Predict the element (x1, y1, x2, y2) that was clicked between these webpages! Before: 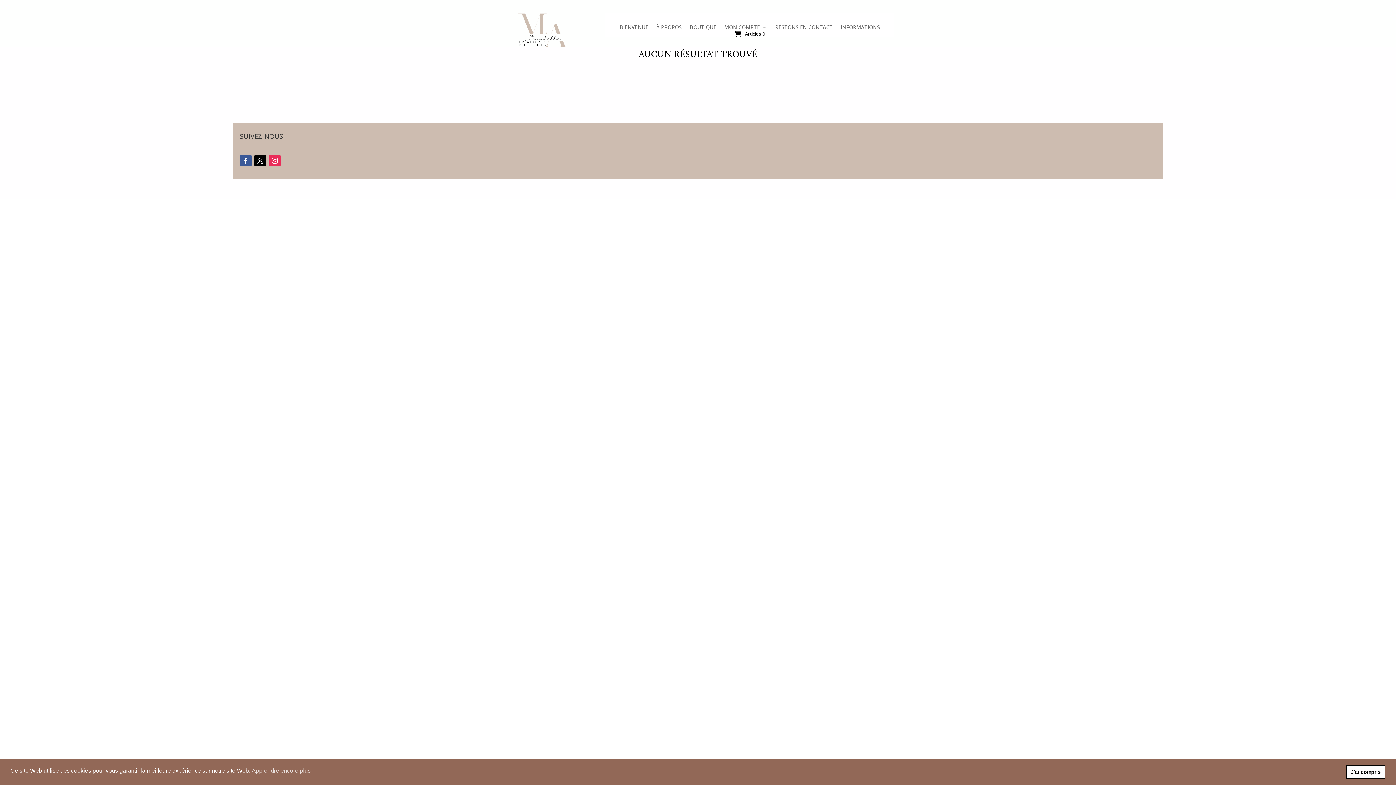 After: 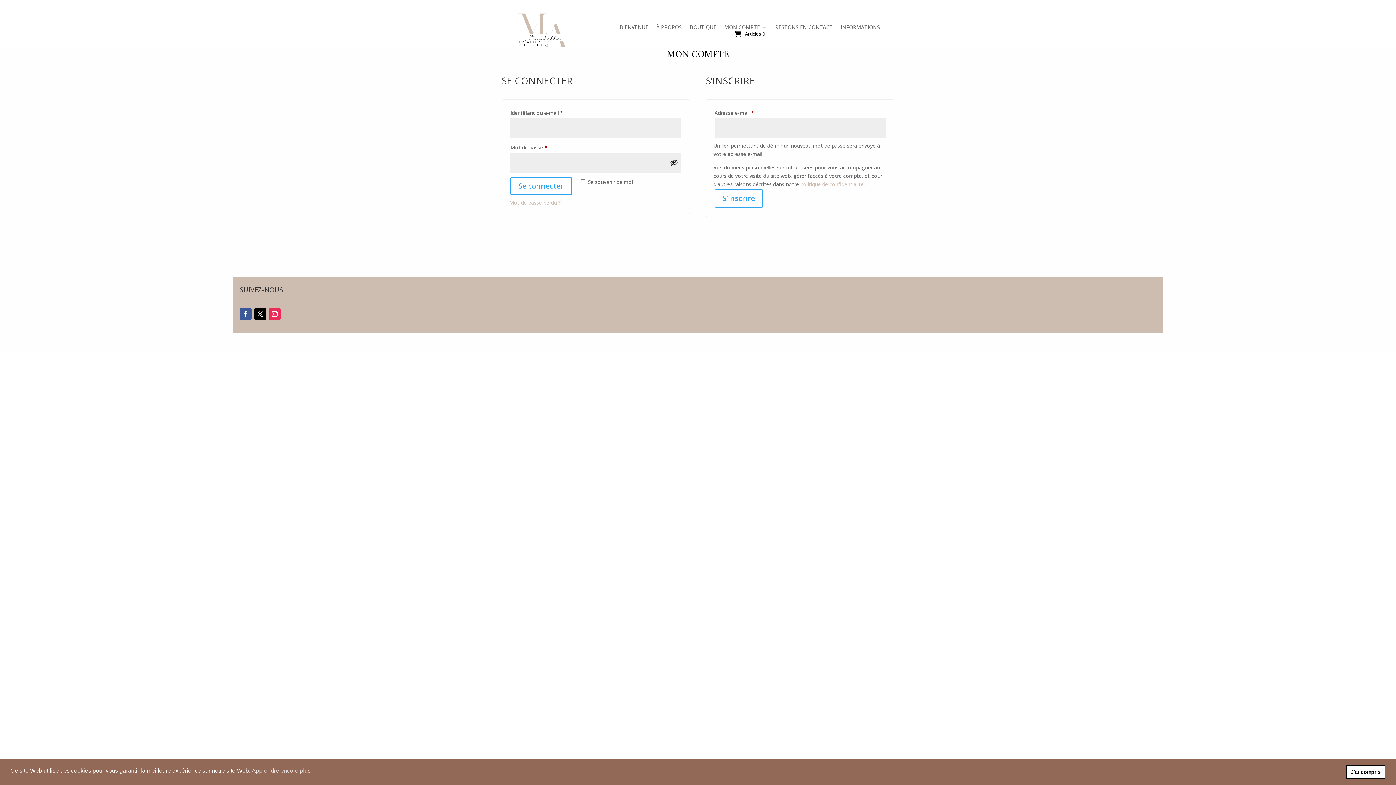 Action: label: MON COMPTE bbox: (724, 27, 767, 30)